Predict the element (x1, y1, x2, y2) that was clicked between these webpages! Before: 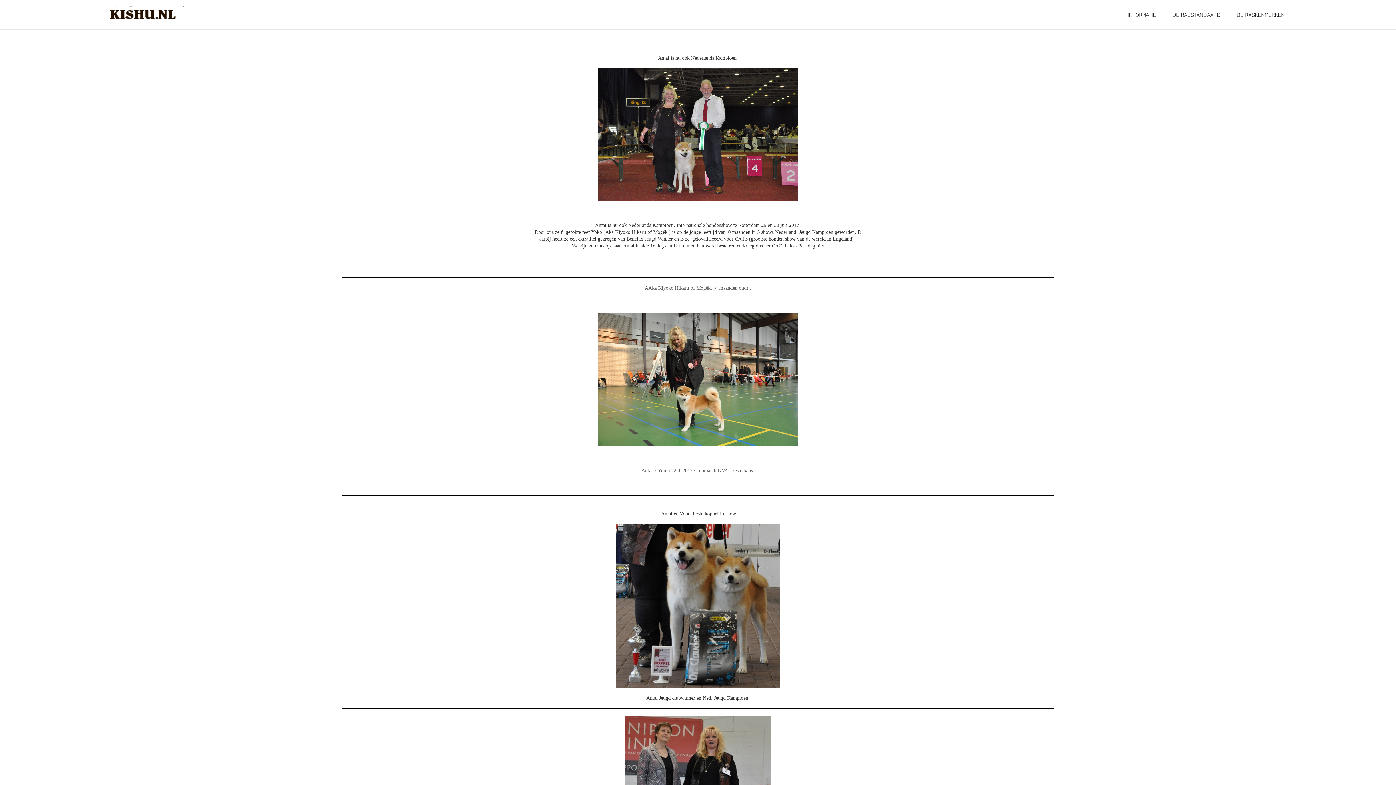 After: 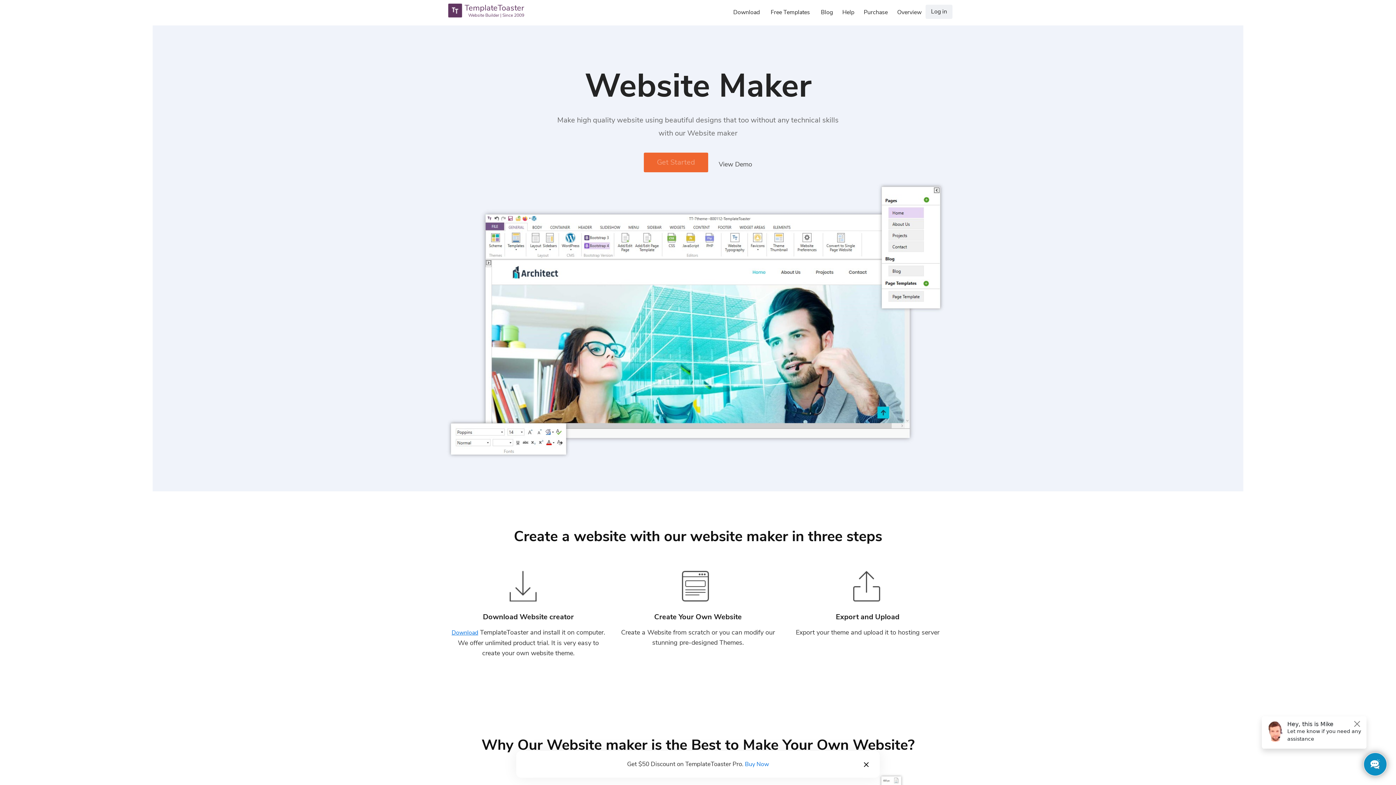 Action: bbox: (104, 11, 184, 17)